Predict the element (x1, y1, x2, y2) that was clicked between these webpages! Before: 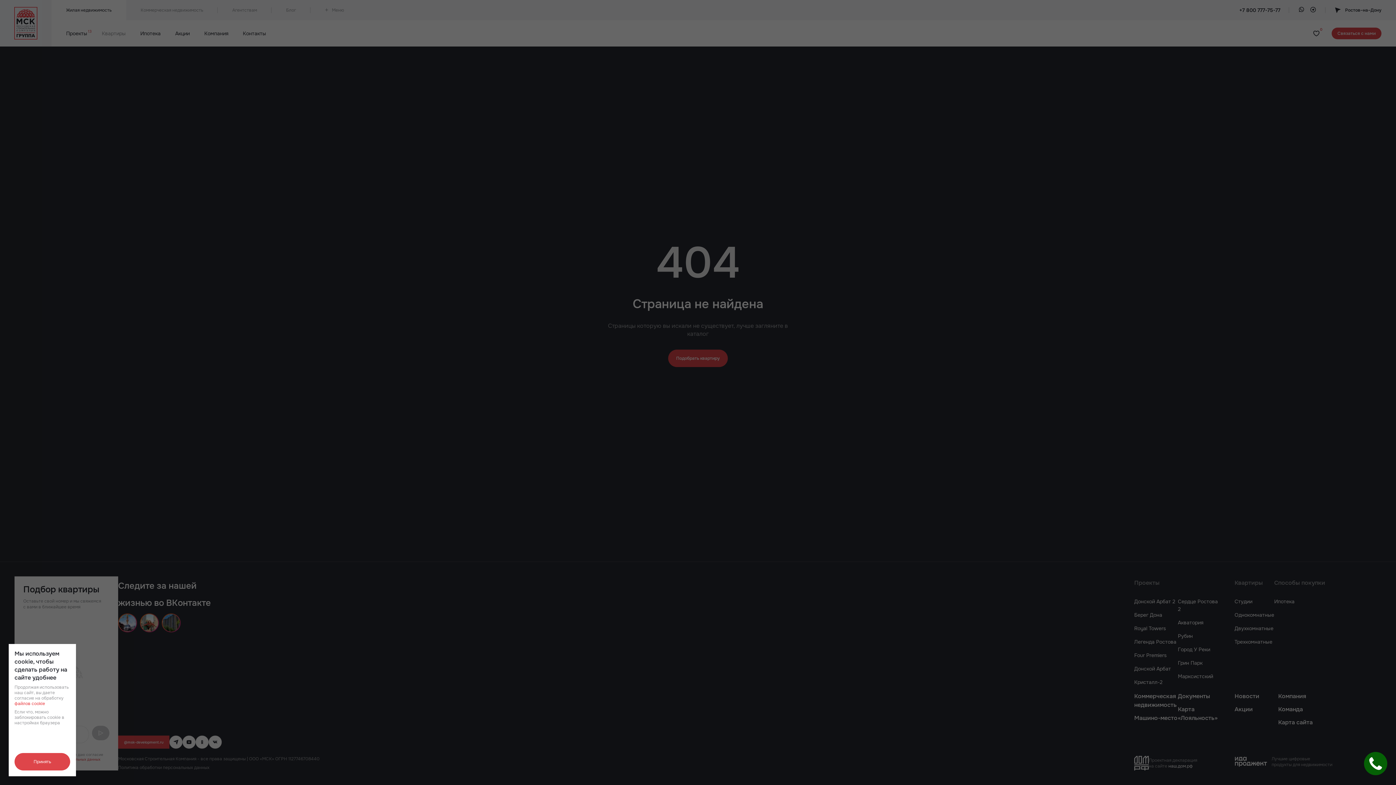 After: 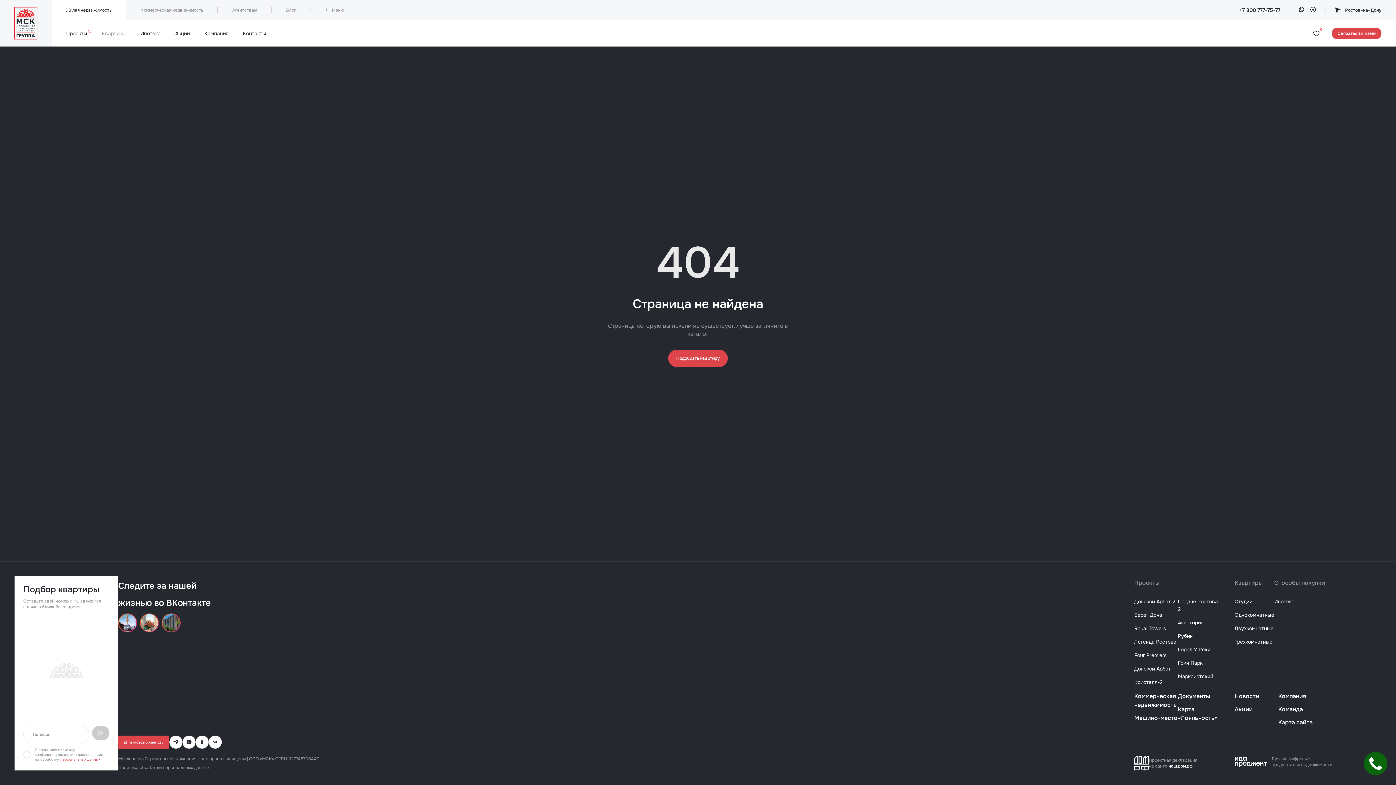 Action: bbox: (14, 753, 70, 770) label: Принять